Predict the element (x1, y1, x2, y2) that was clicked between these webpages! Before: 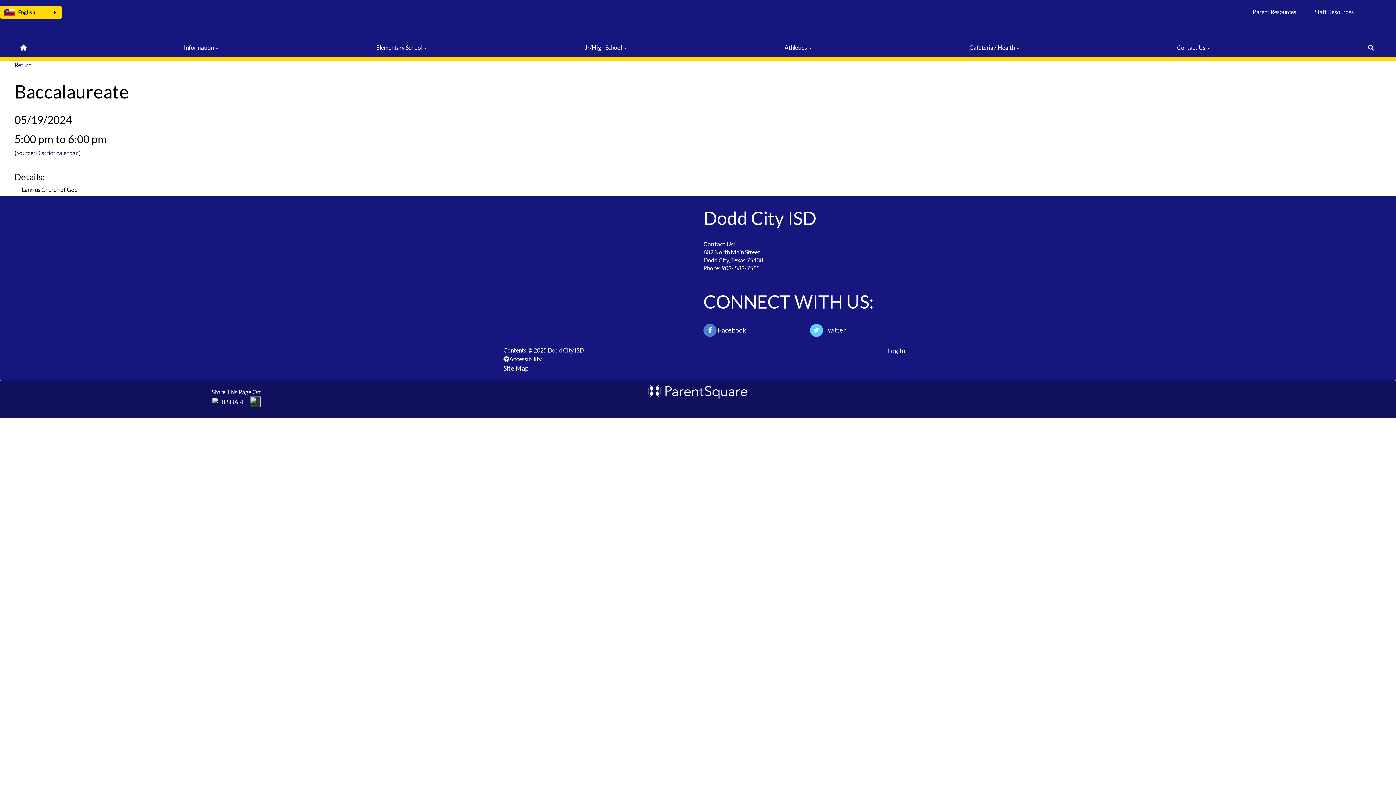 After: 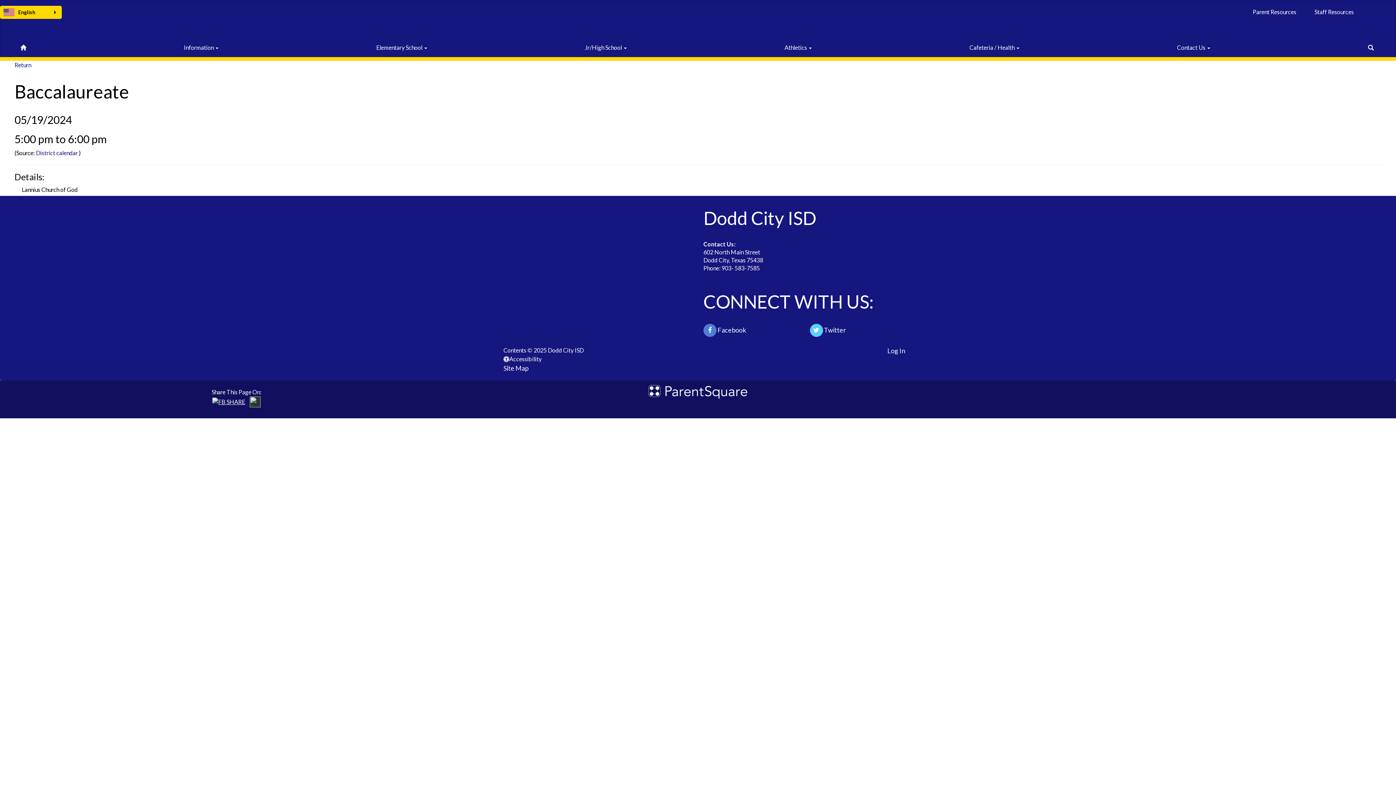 Action: bbox: (212, 397, 245, 404)